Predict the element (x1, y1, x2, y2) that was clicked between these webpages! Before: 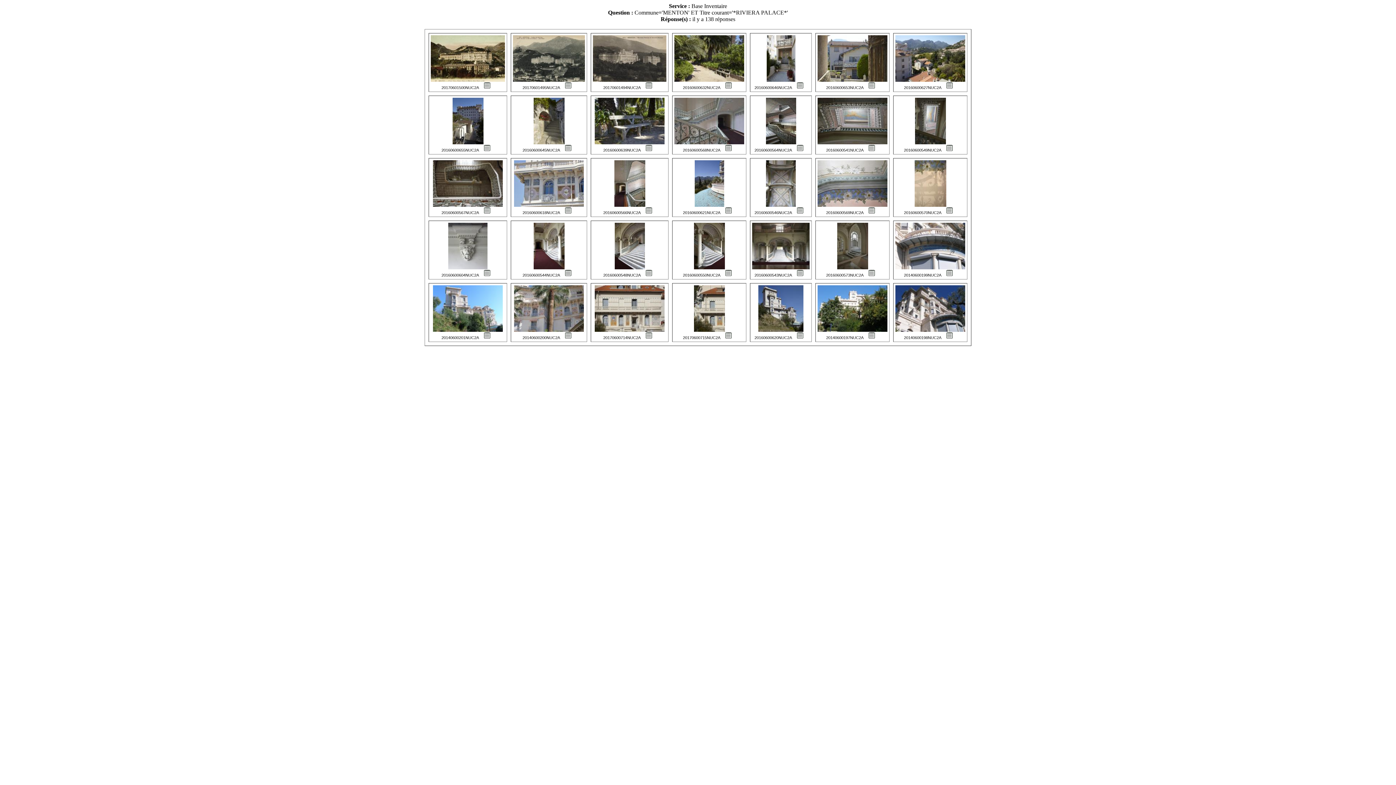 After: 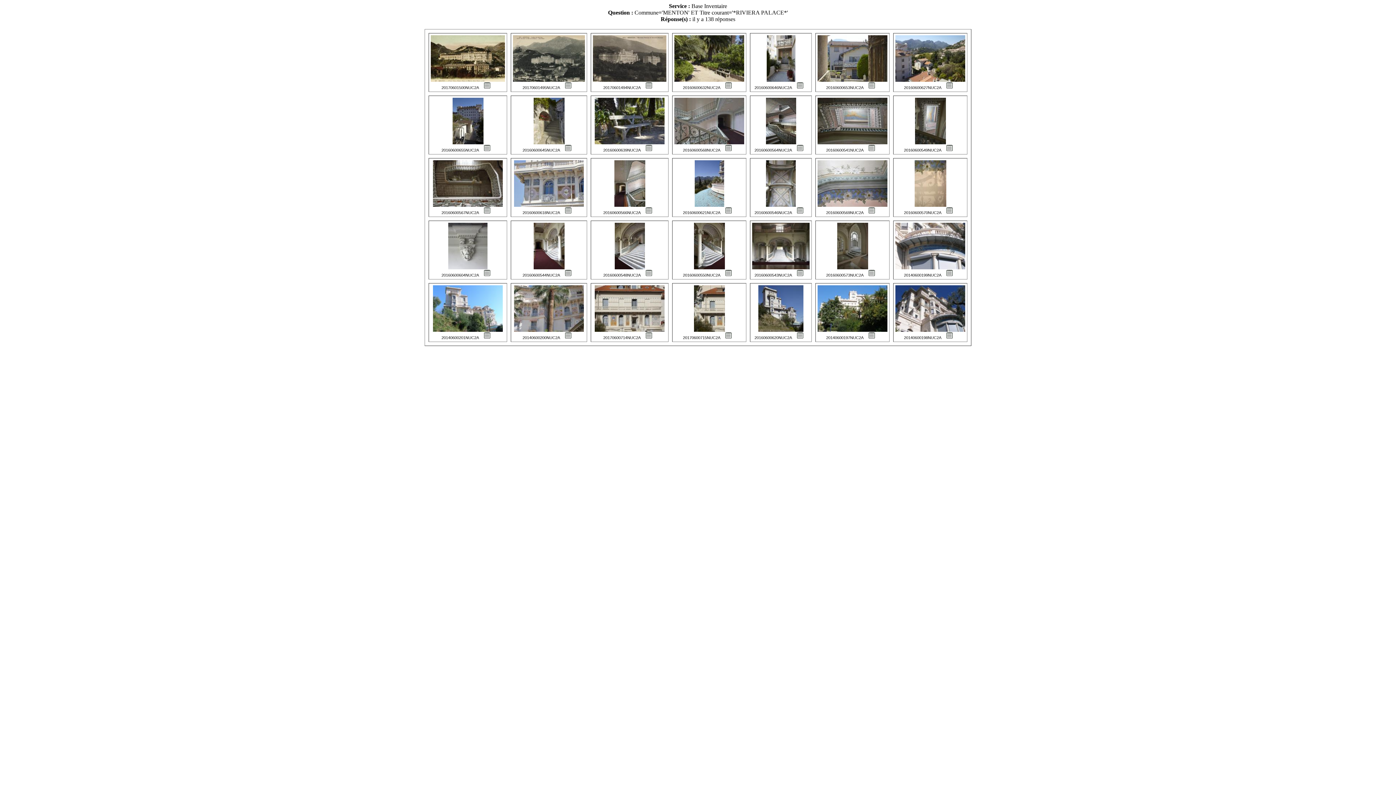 Action: bbox: (479, 85, 494, 89)